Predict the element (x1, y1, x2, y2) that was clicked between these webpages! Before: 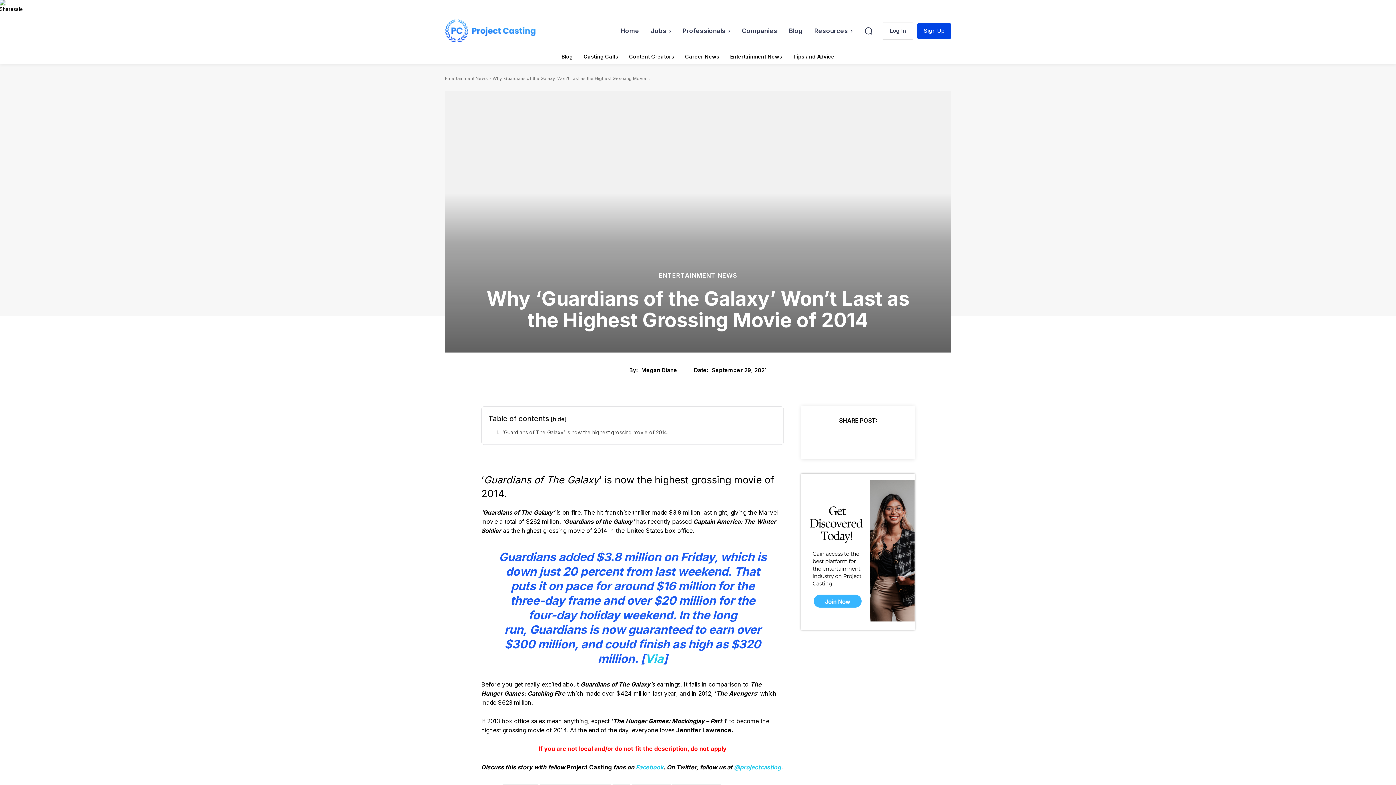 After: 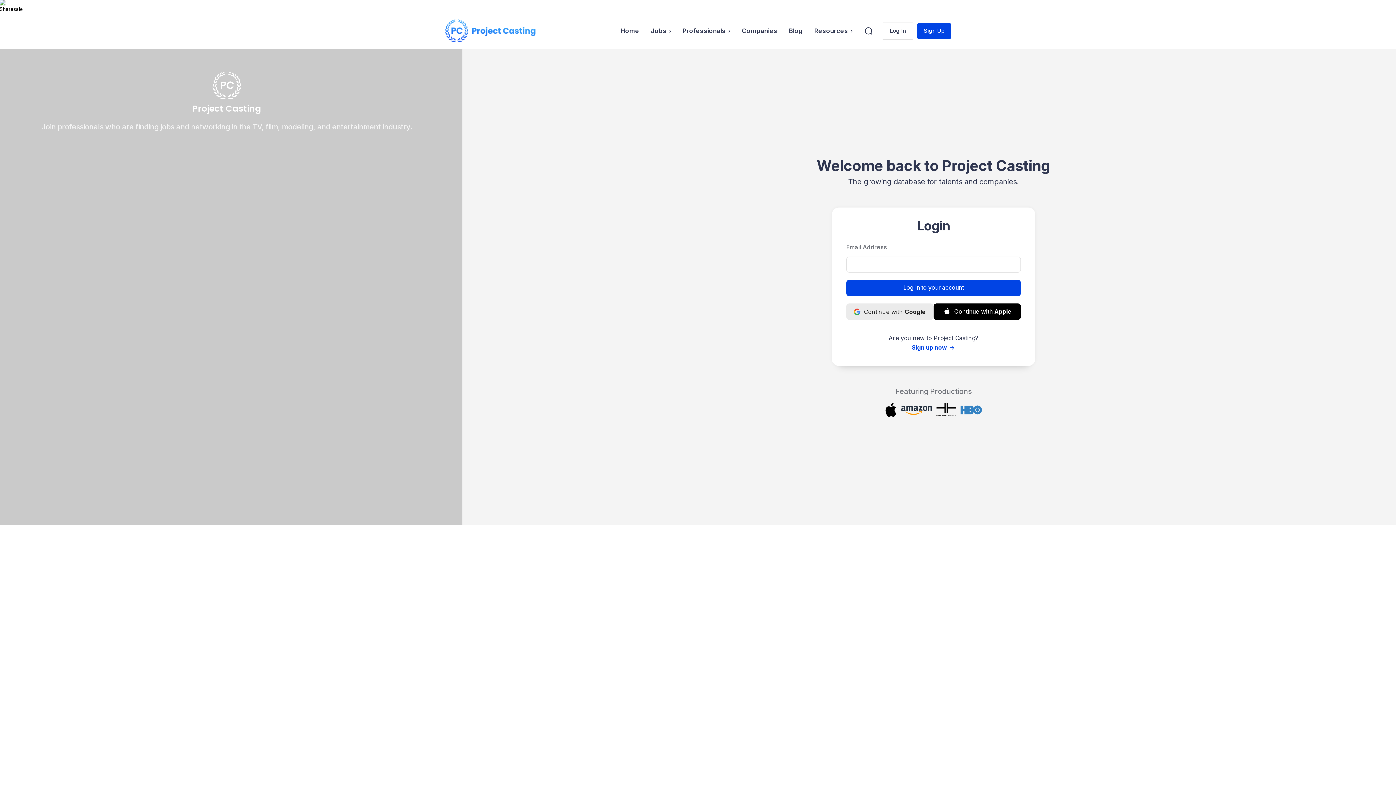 Action: bbox: (801, 474, 914, 628)